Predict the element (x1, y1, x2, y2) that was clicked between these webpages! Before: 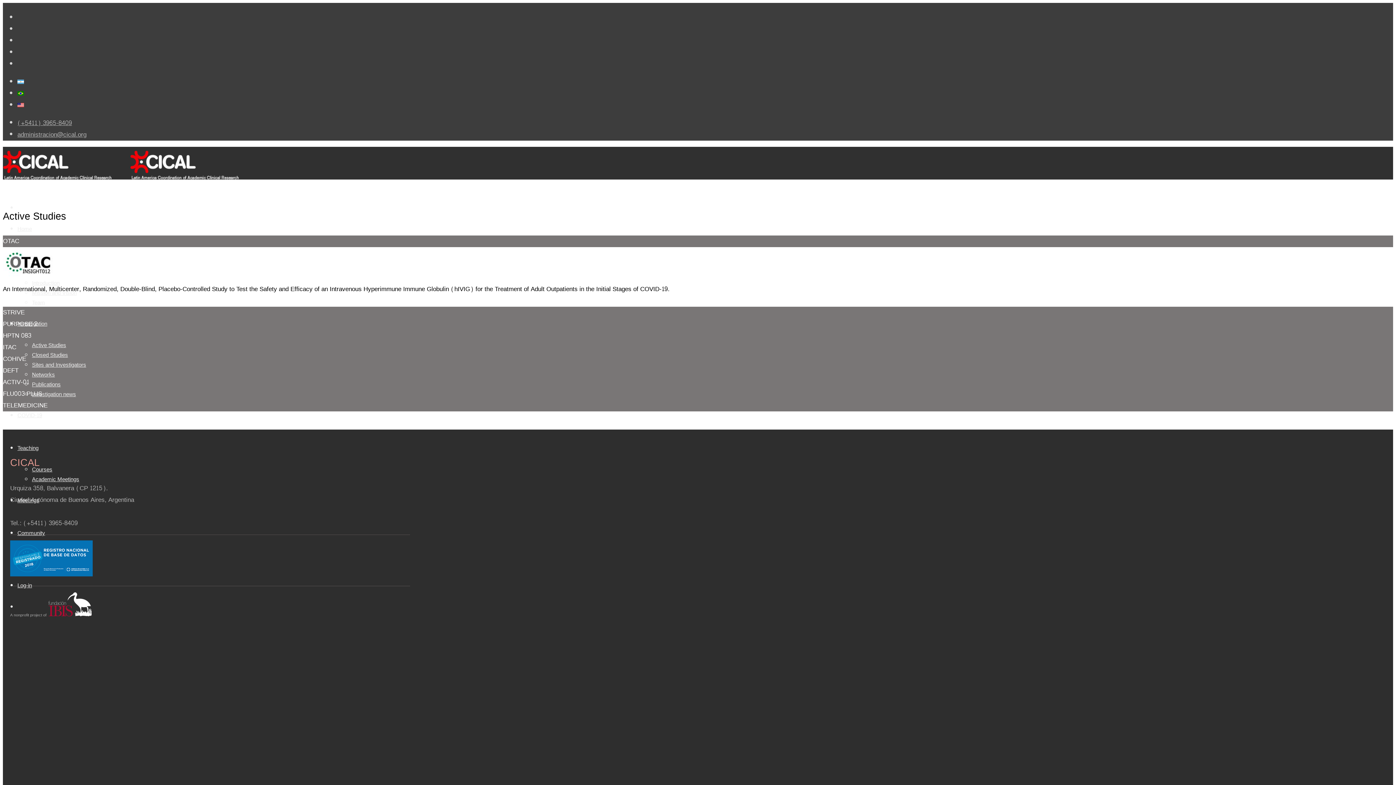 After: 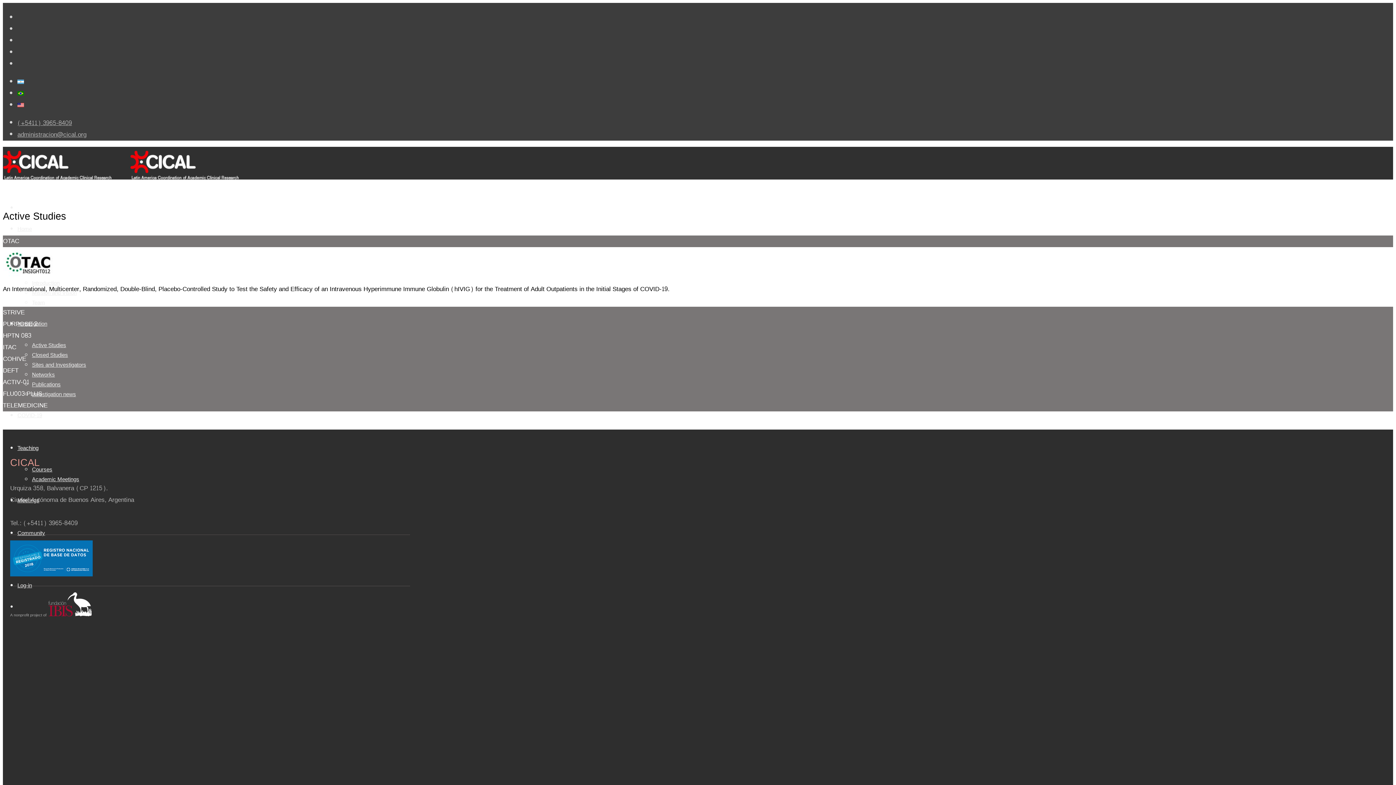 Action: bbox: (17, 443, 38, 453) label: Teaching